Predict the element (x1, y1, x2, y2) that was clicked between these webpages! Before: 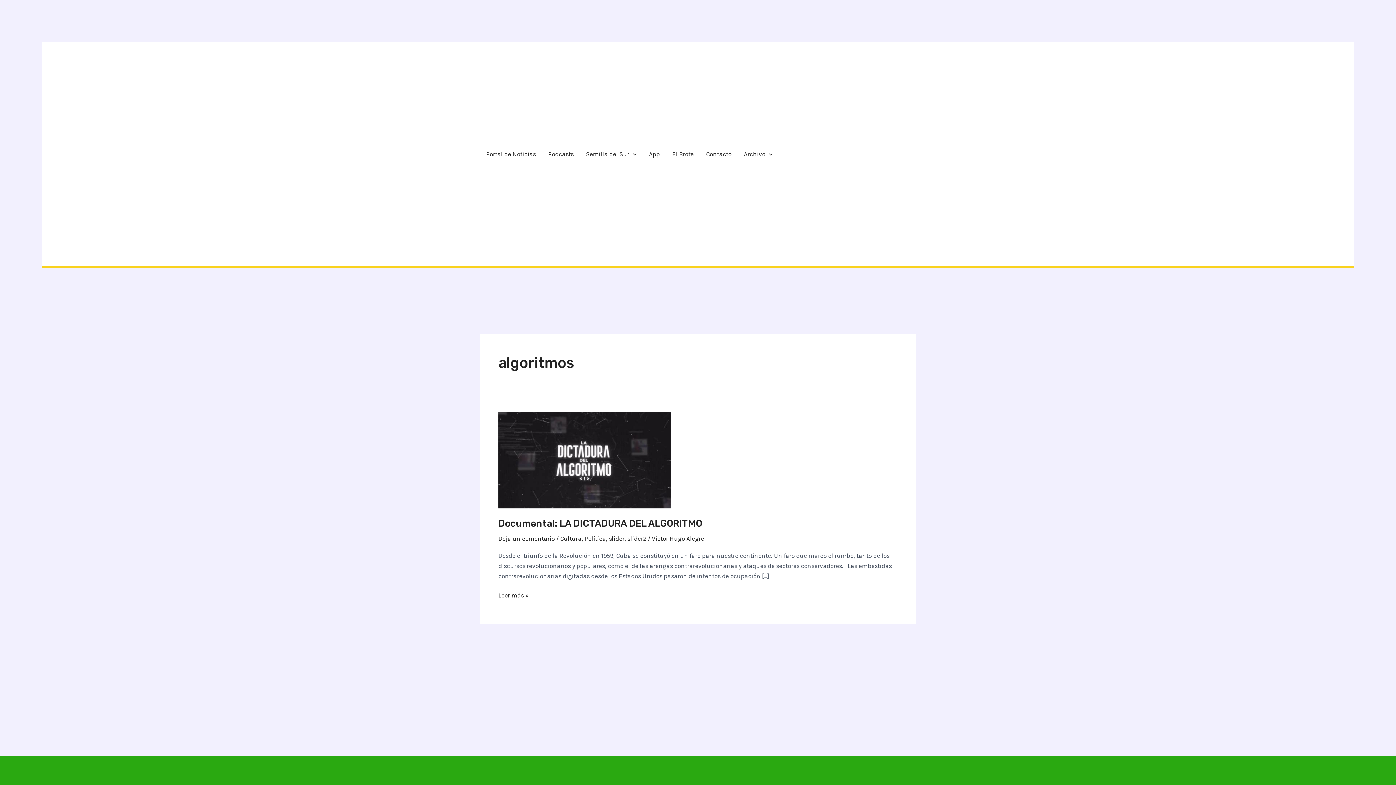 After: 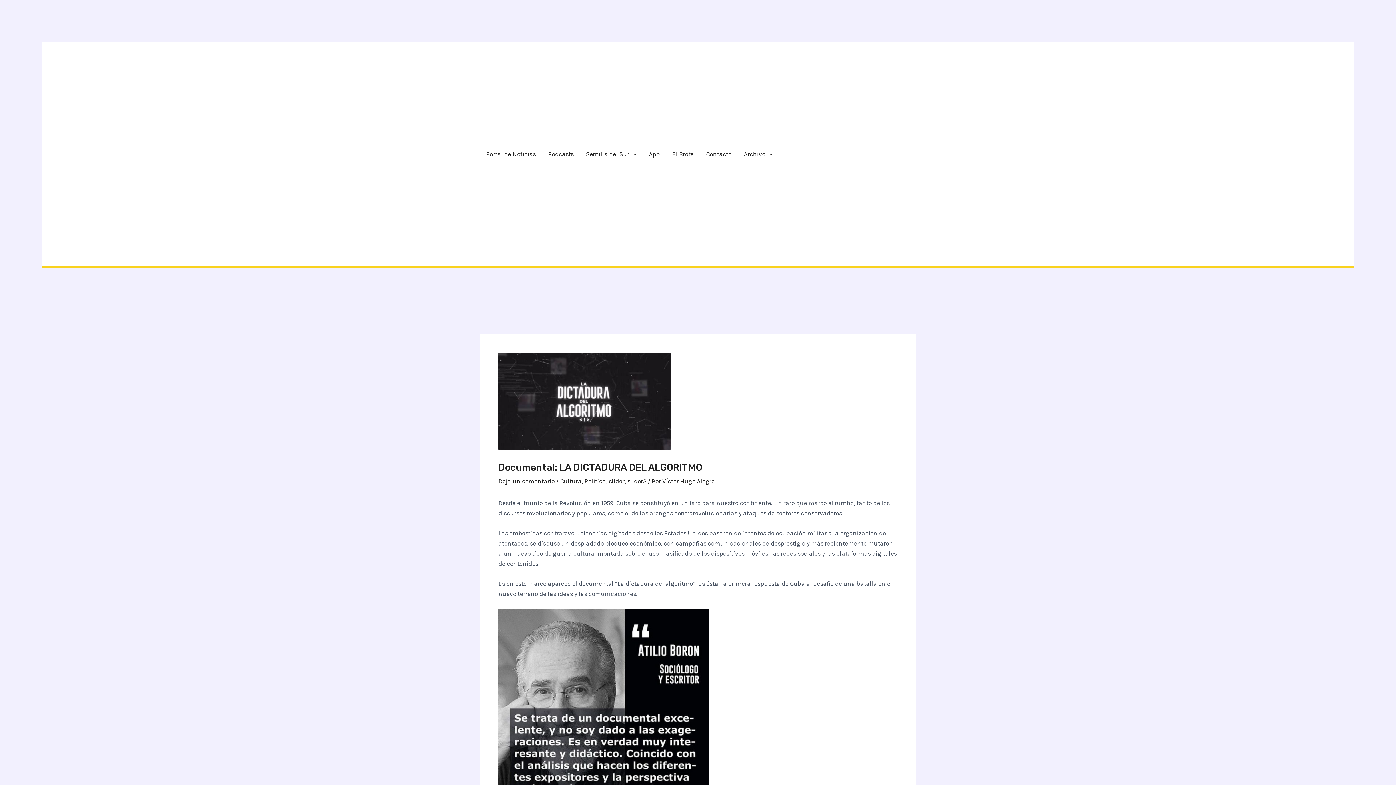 Action: label: Documental: LA DICTADURA DEL ALGORITMO bbox: (498, 518, 702, 529)